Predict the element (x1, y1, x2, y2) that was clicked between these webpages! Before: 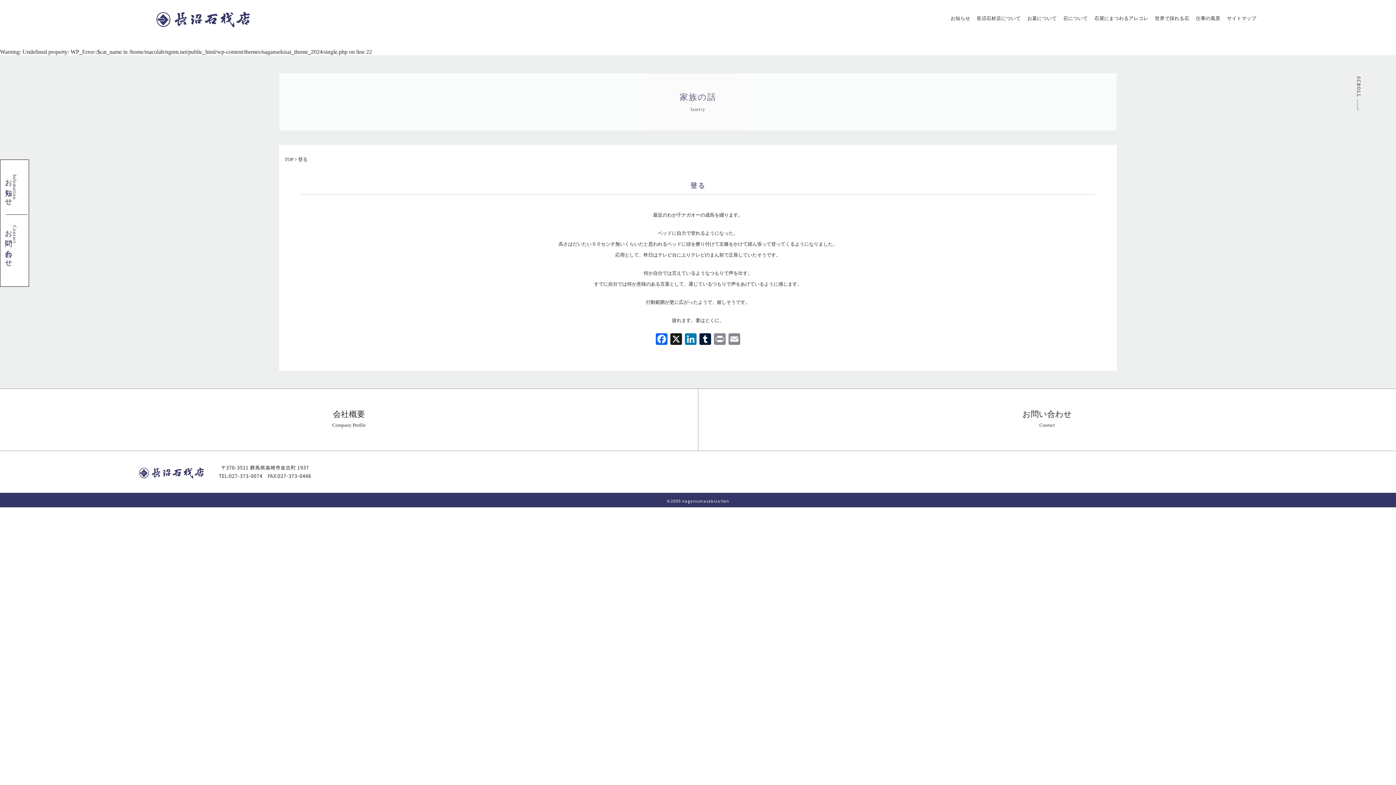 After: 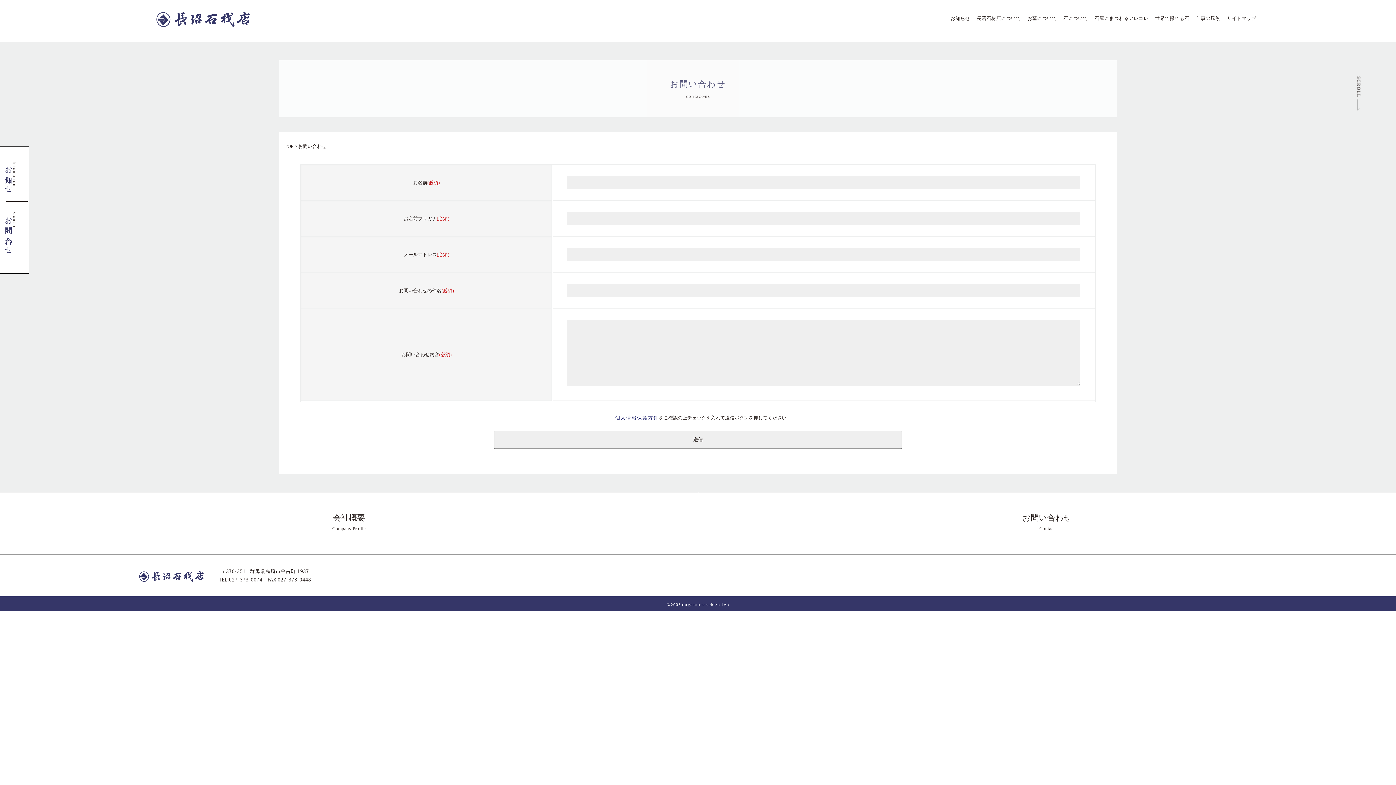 Action: label: お問い合わせ

 

Contact bbox: (4, 225, 26, 264)